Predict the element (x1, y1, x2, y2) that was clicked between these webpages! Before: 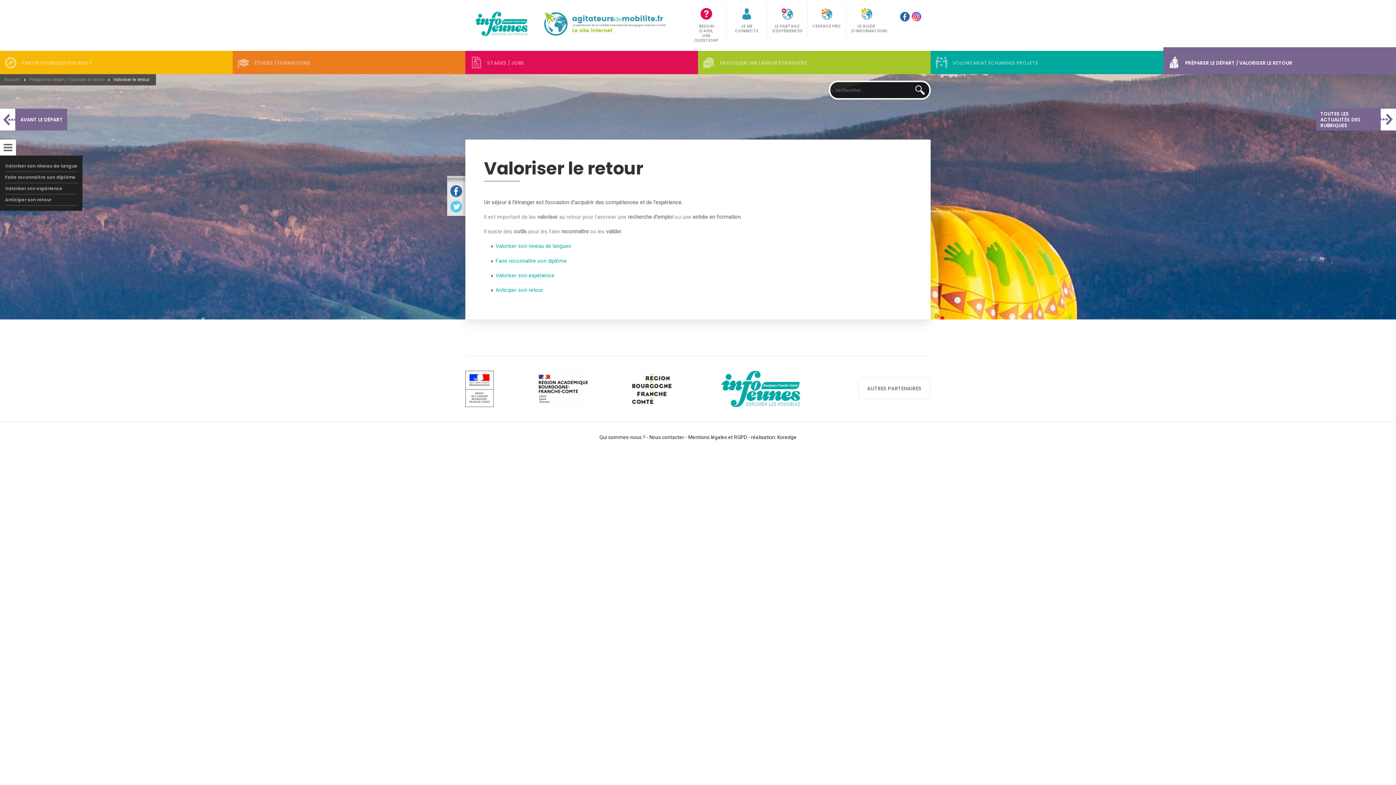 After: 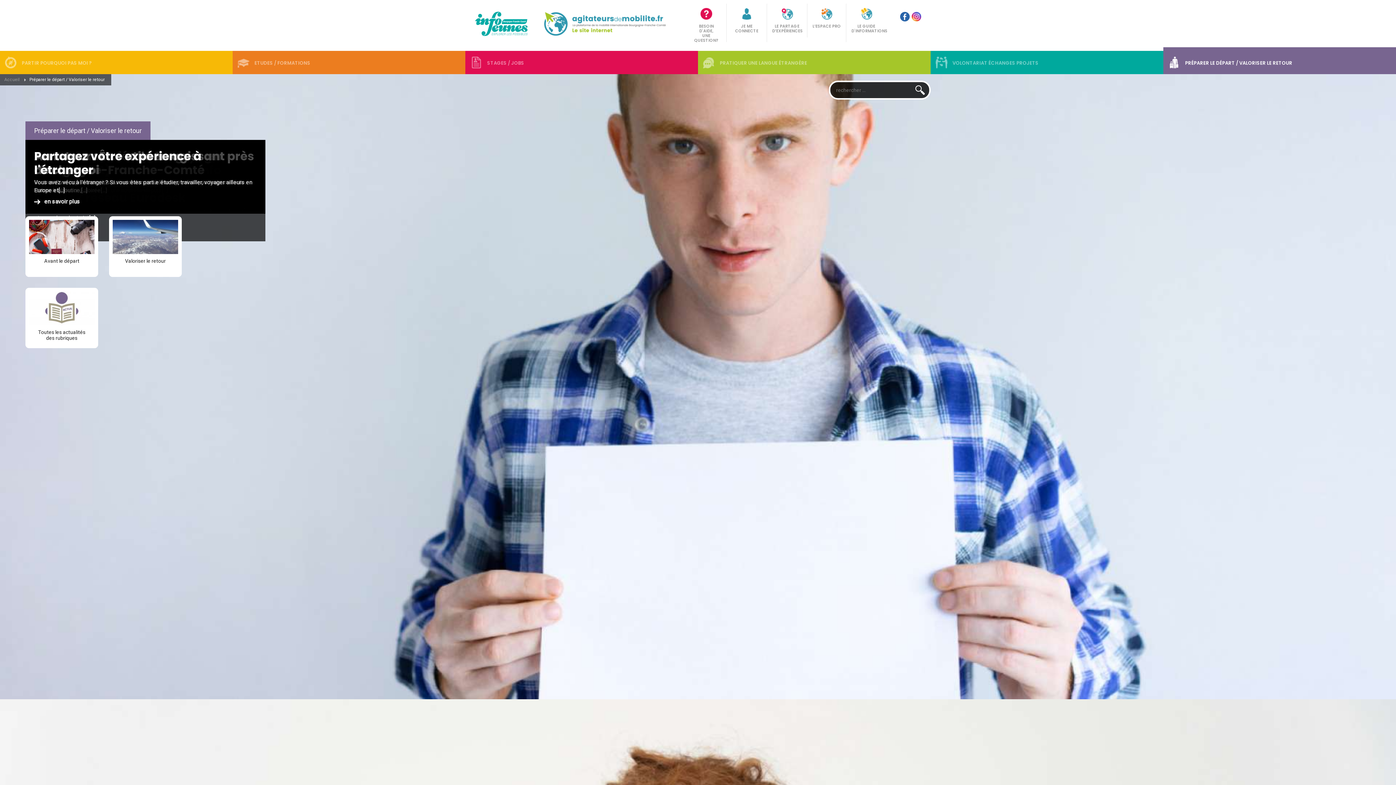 Action: bbox: (1163, 47, 1396, 74) label: PRÉPARER LE DÉPART / VALORISER LE RETOUR